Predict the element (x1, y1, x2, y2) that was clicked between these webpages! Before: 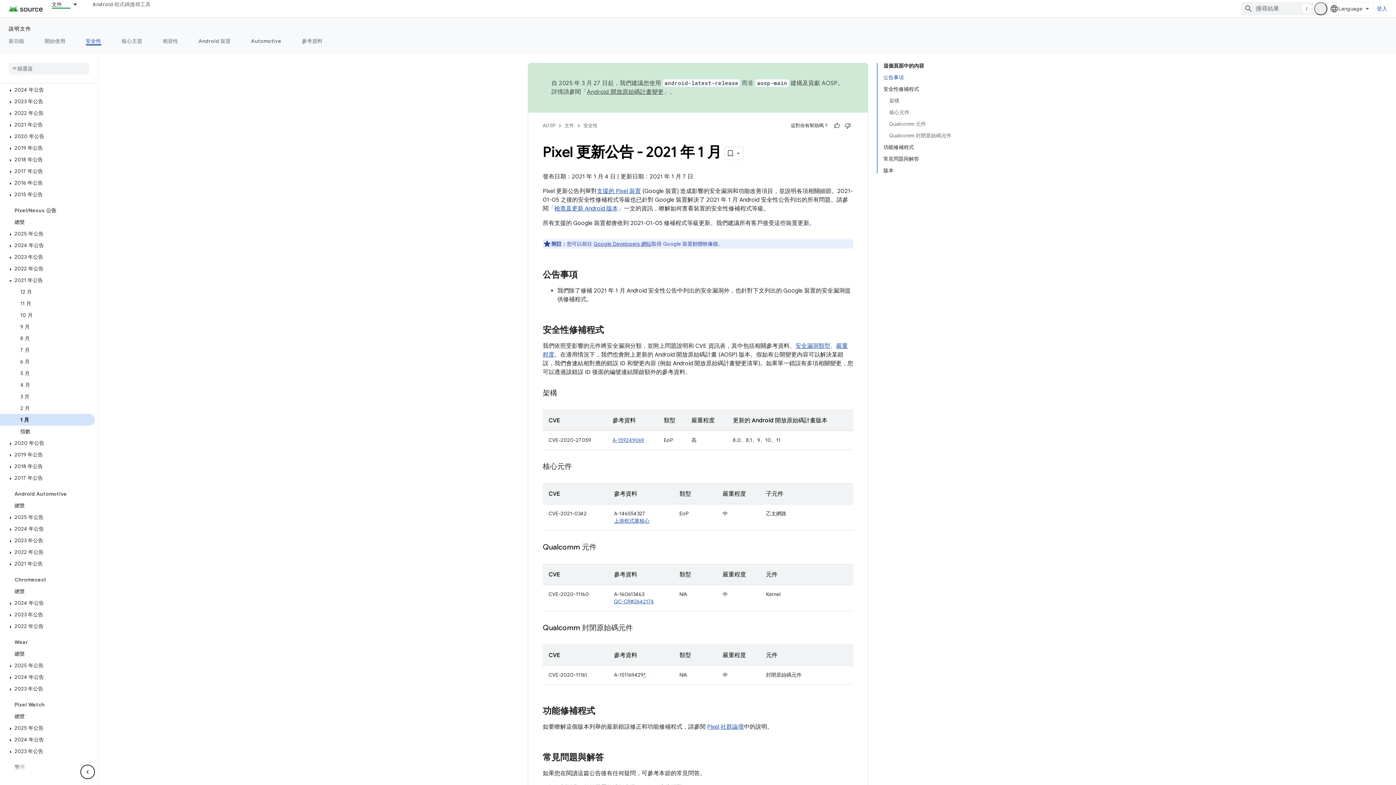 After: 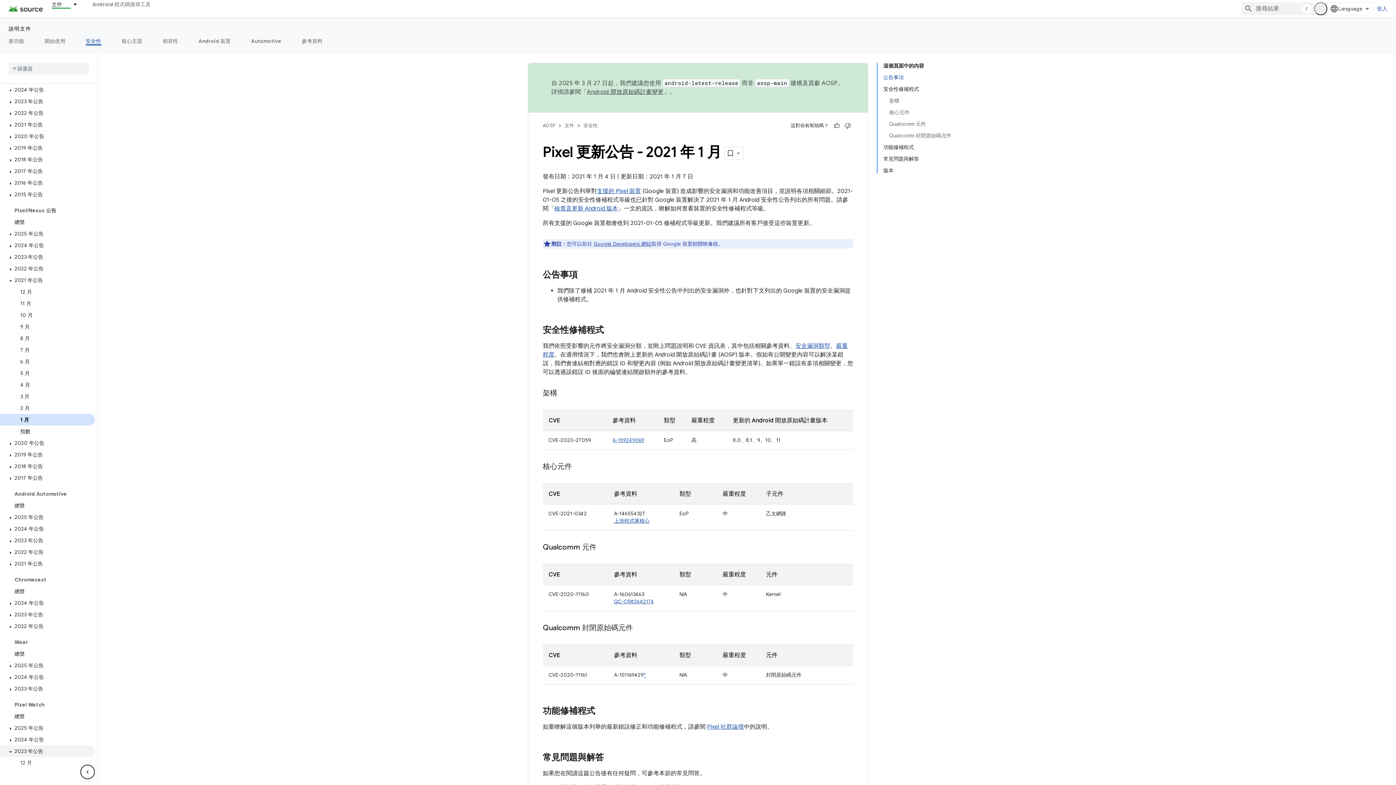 Action: bbox: (0, 745, 94, 757) label: 2023 年公告